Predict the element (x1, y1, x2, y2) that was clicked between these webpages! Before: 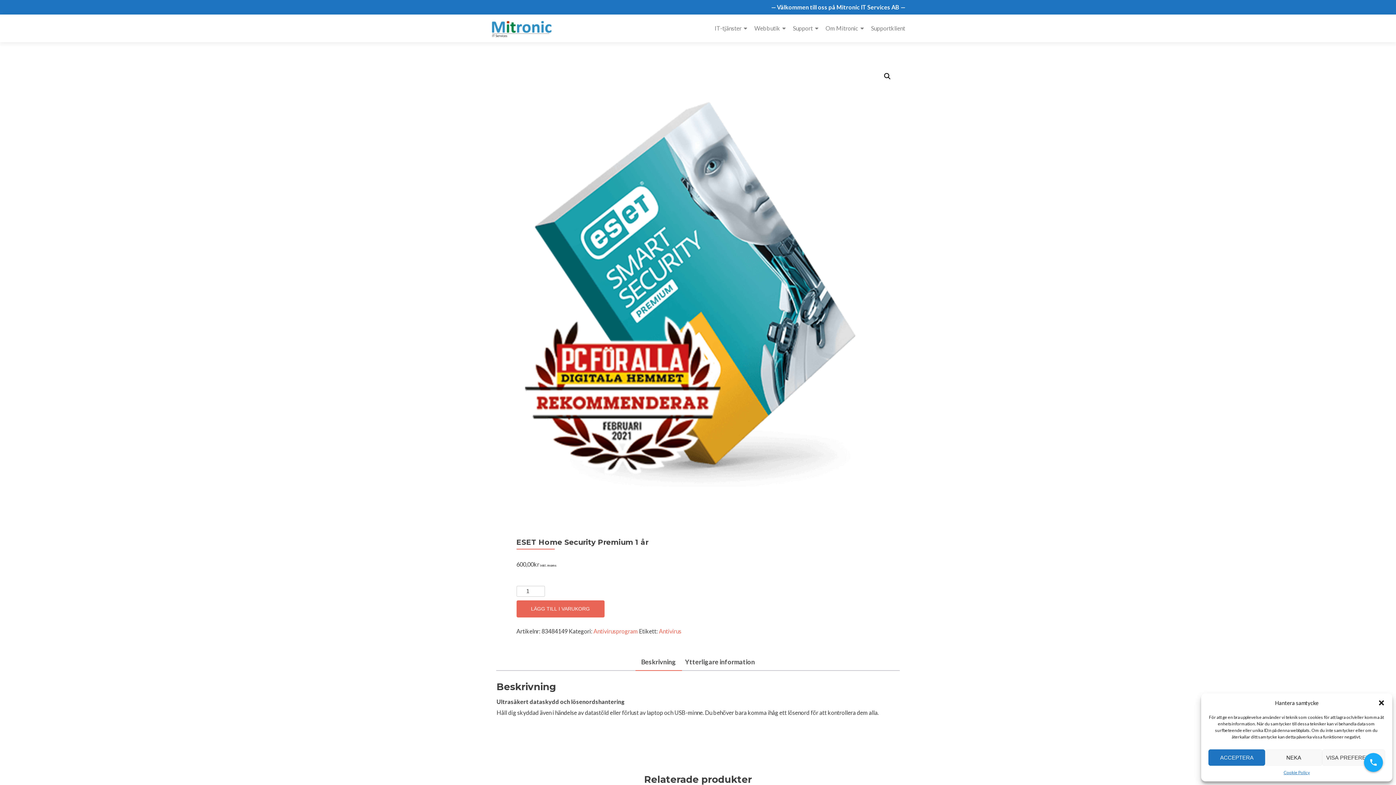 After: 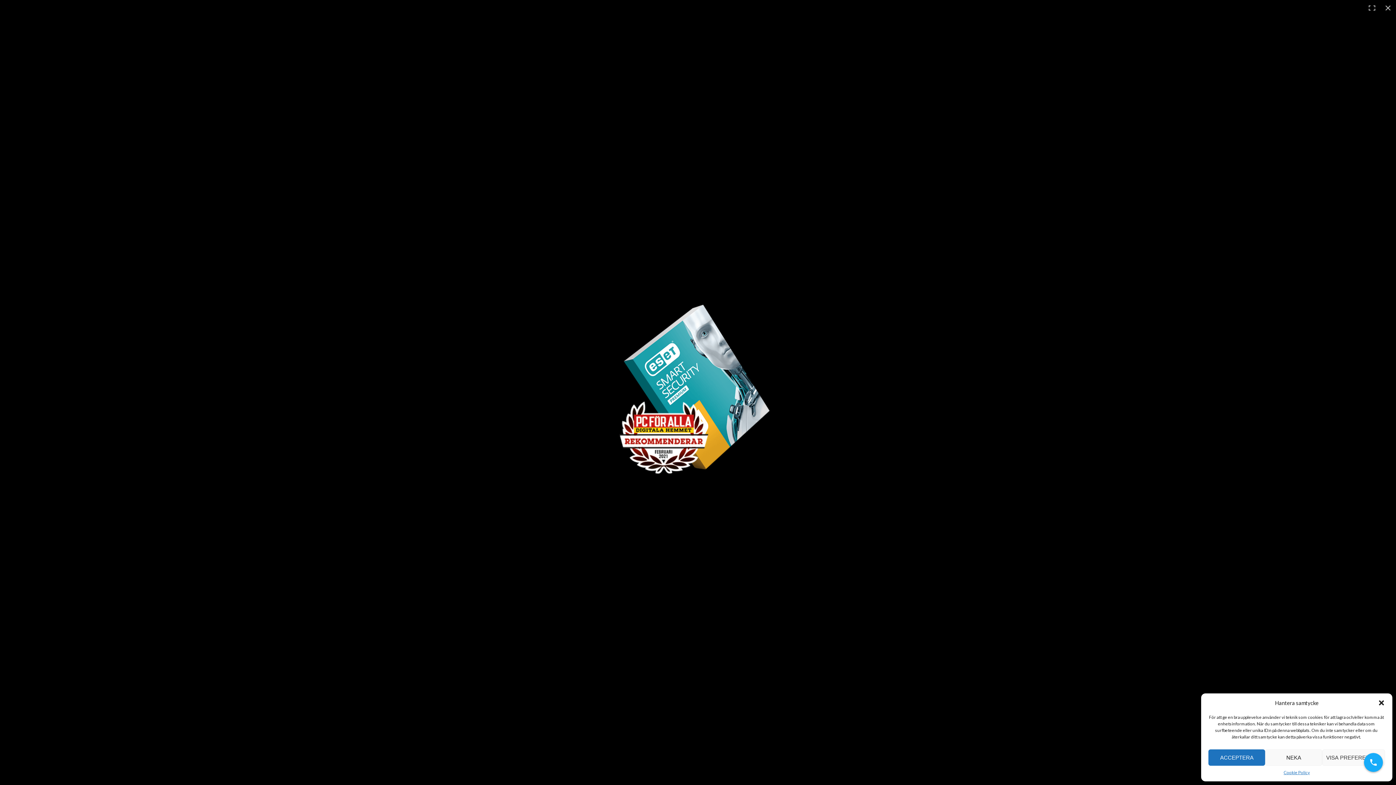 Action: bbox: (496, 64, 900, 526)